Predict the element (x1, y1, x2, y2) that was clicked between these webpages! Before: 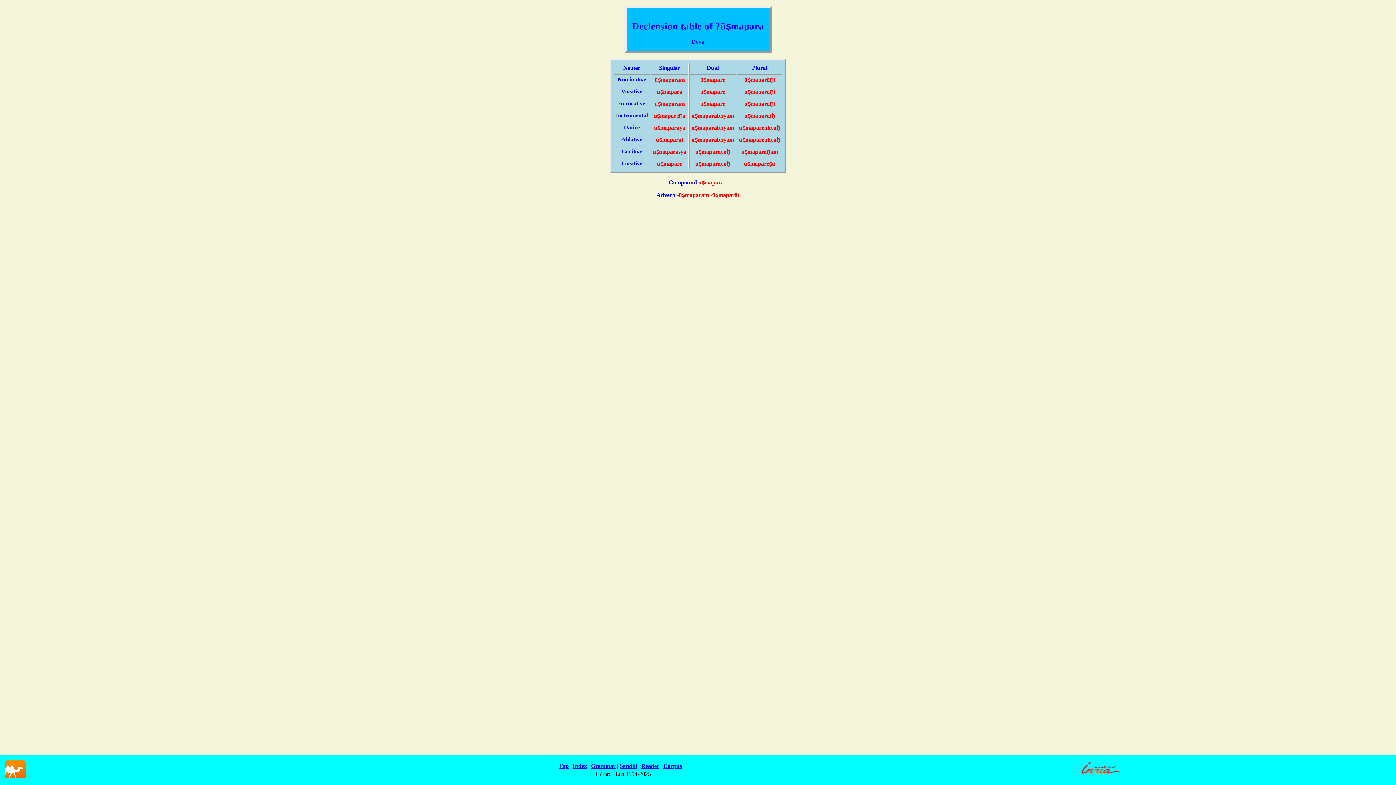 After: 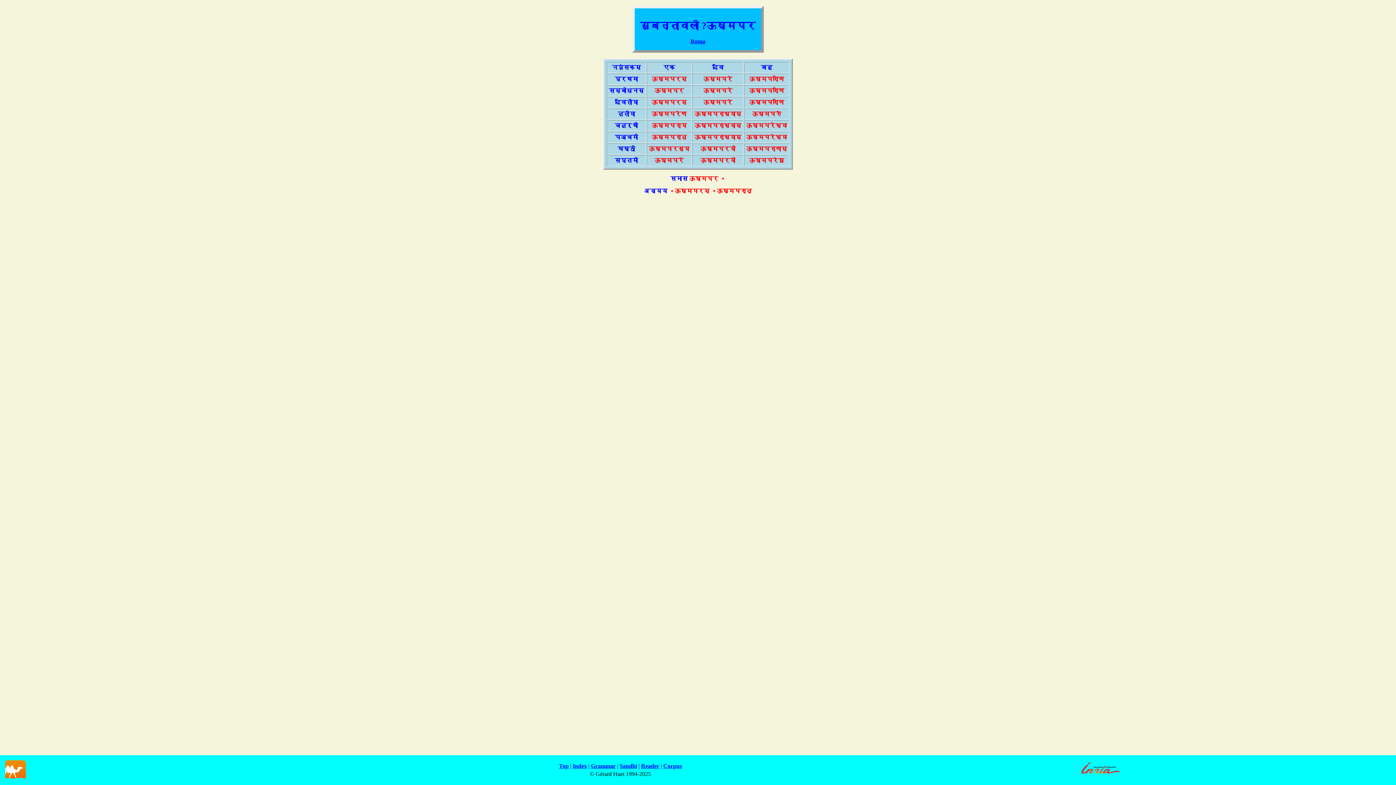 Action: label: Deva bbox: (691, 38, 704, 44)